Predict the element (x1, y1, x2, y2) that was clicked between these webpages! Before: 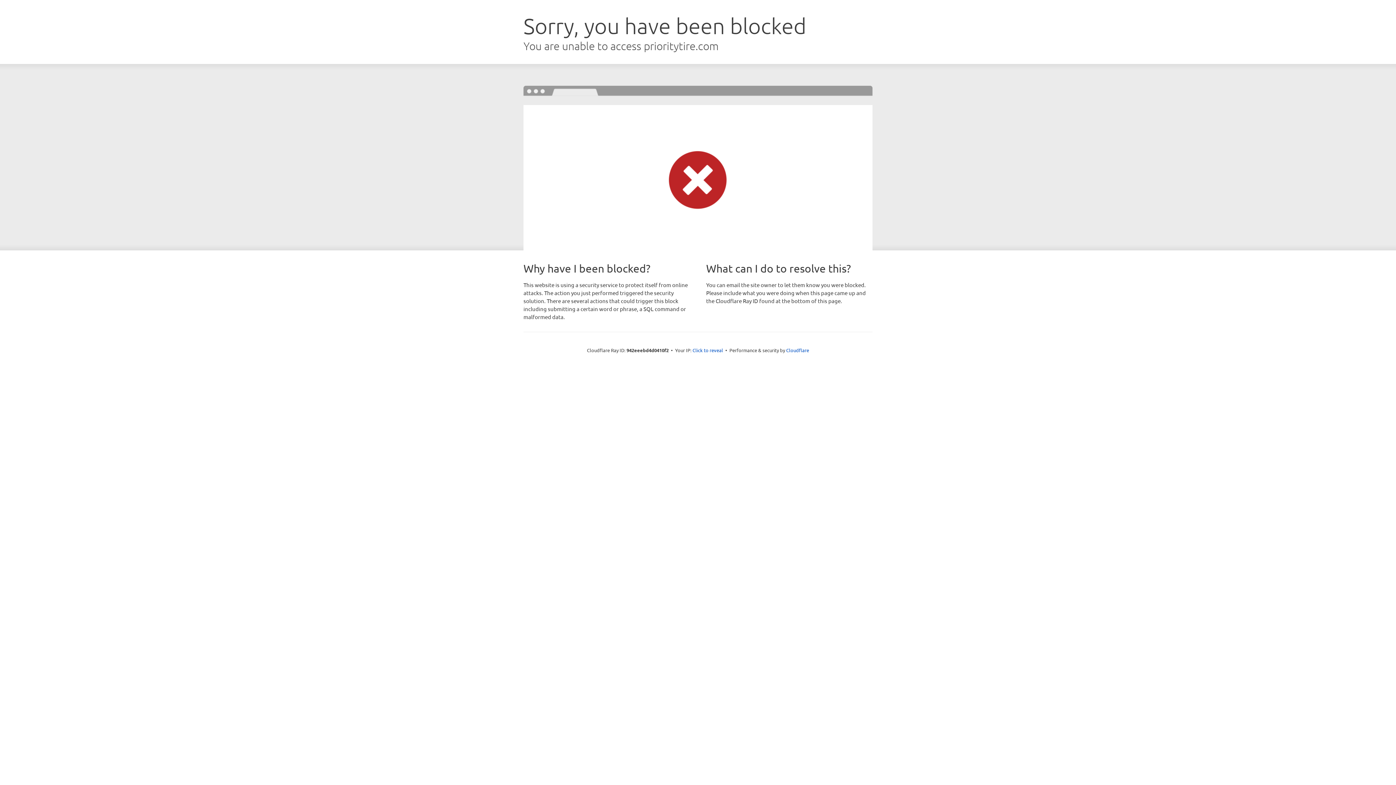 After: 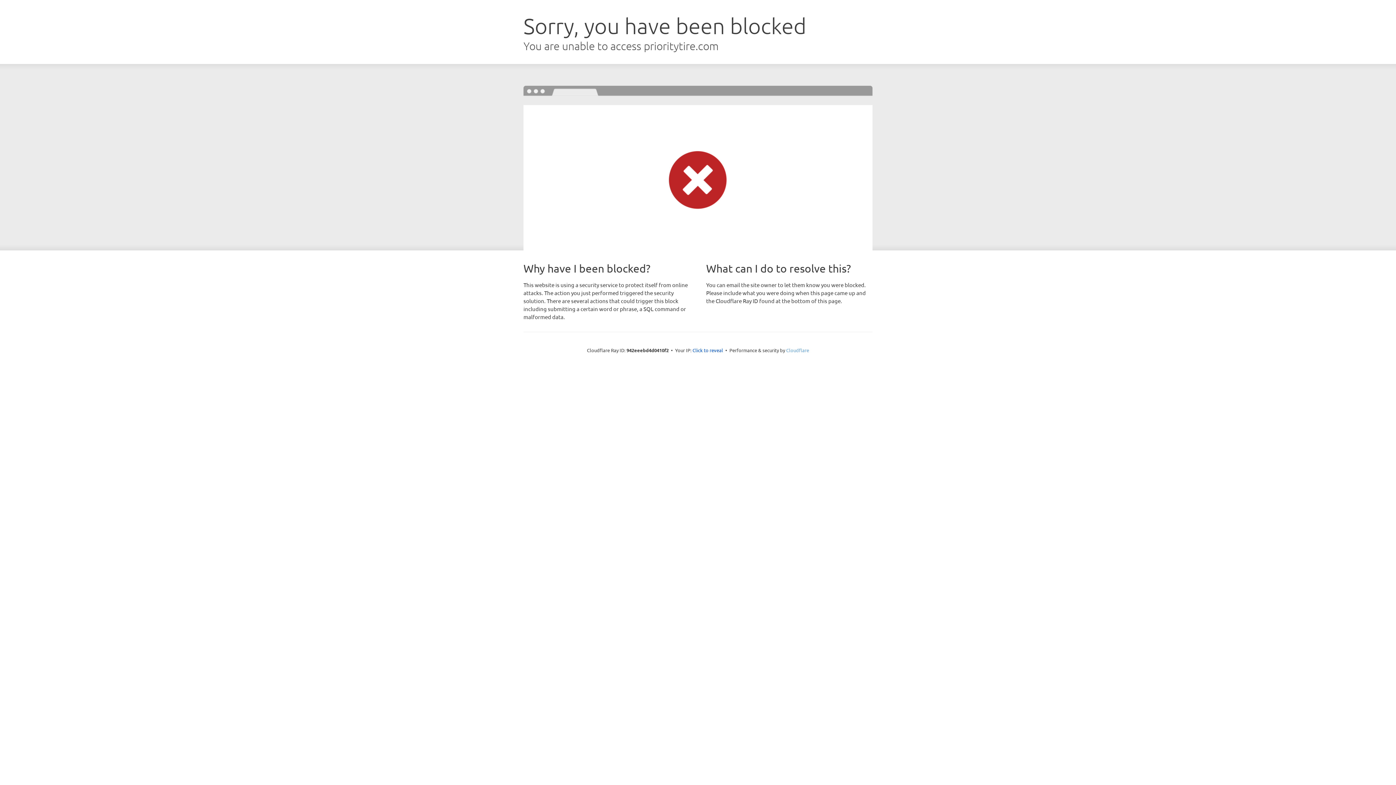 Action: bbox: (786, 347, 809, 353) label: Cloudflare